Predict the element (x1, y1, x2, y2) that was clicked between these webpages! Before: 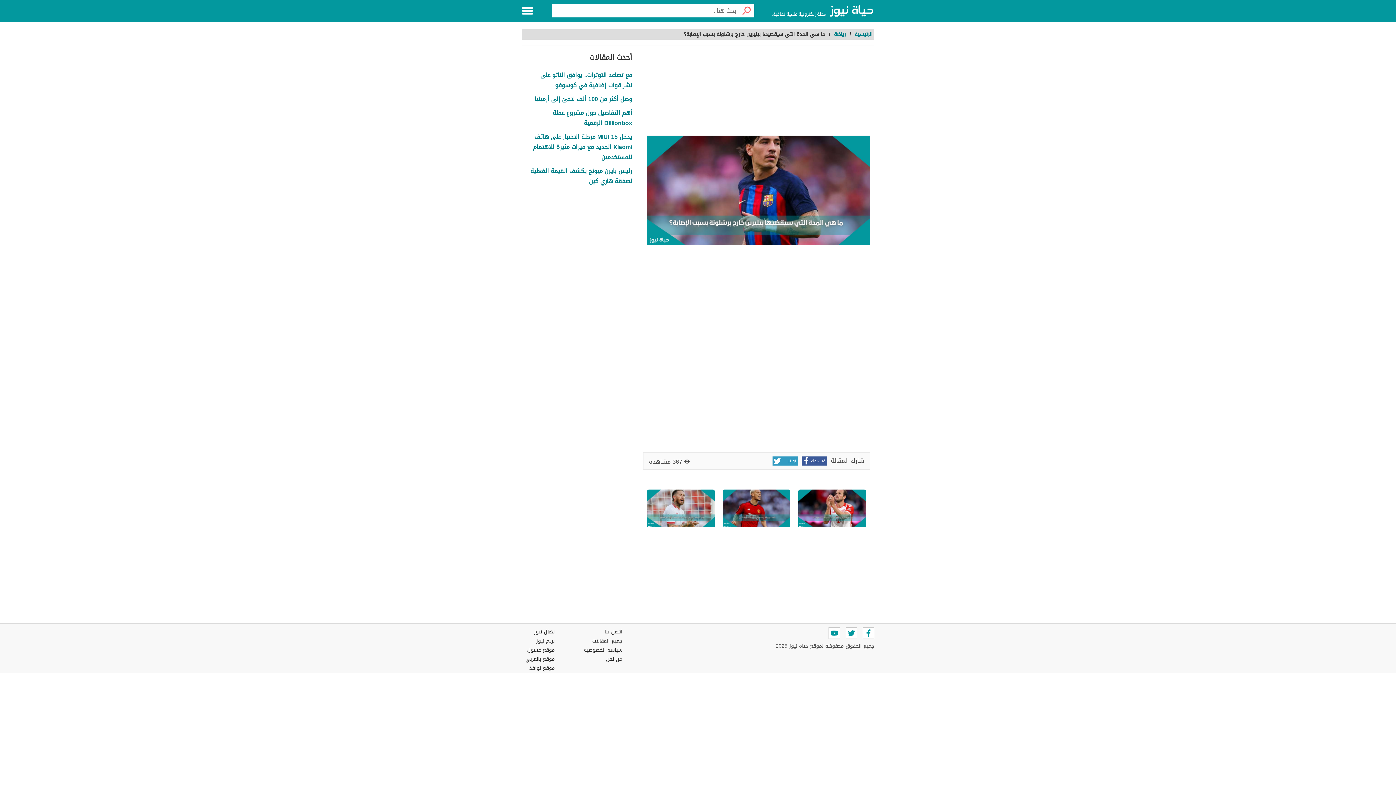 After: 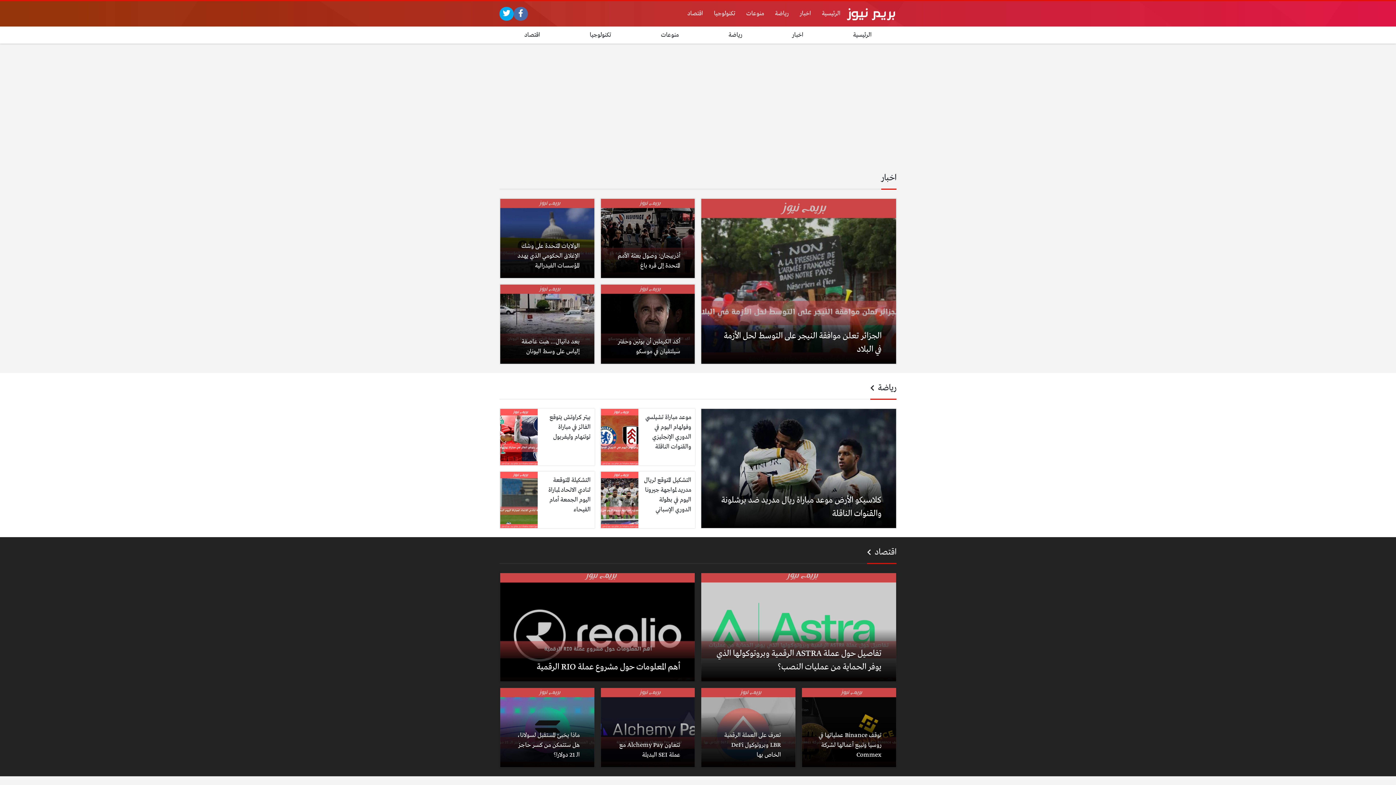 Action: bbox: (525, 636, 554, 645) label: بريم نيوز